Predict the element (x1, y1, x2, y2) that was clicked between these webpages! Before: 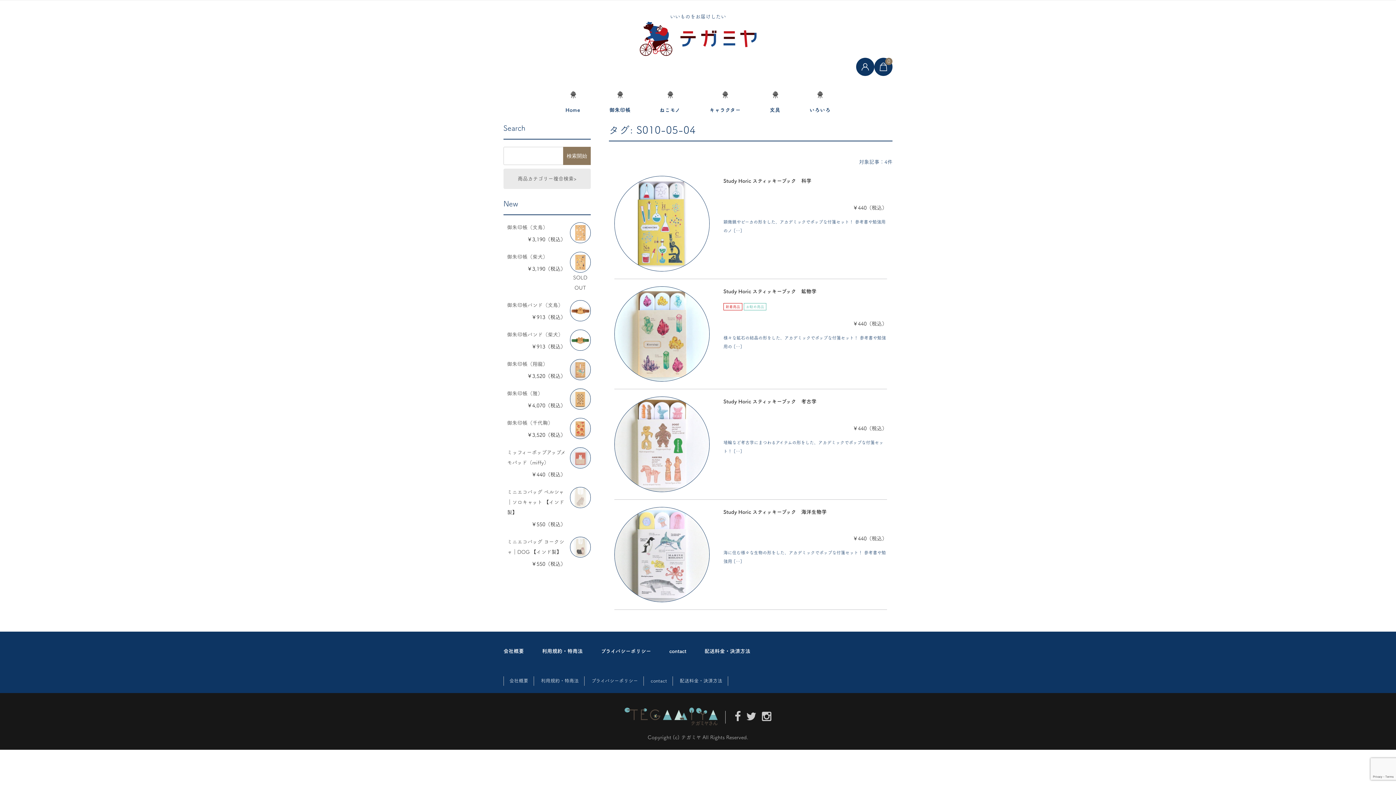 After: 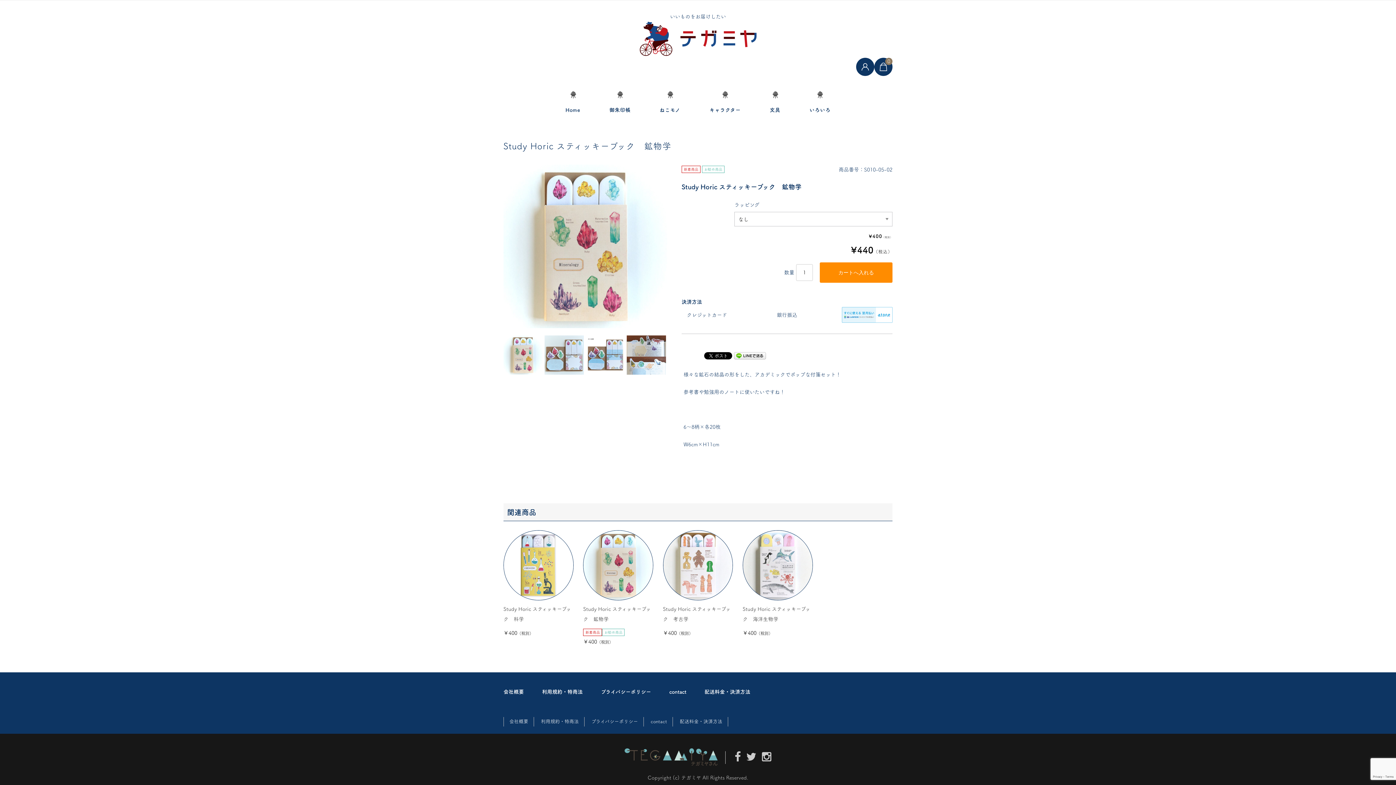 Action: label: Study Horic スティッキーブック　鉱物学
新着商品 お勧め商品
￥440（税込）

様々な鉱石の結晶の形をした、アカデミックでポップな付箋セット！ 参考書や勉強用の […] bbox: (614, 286, 887, 351)